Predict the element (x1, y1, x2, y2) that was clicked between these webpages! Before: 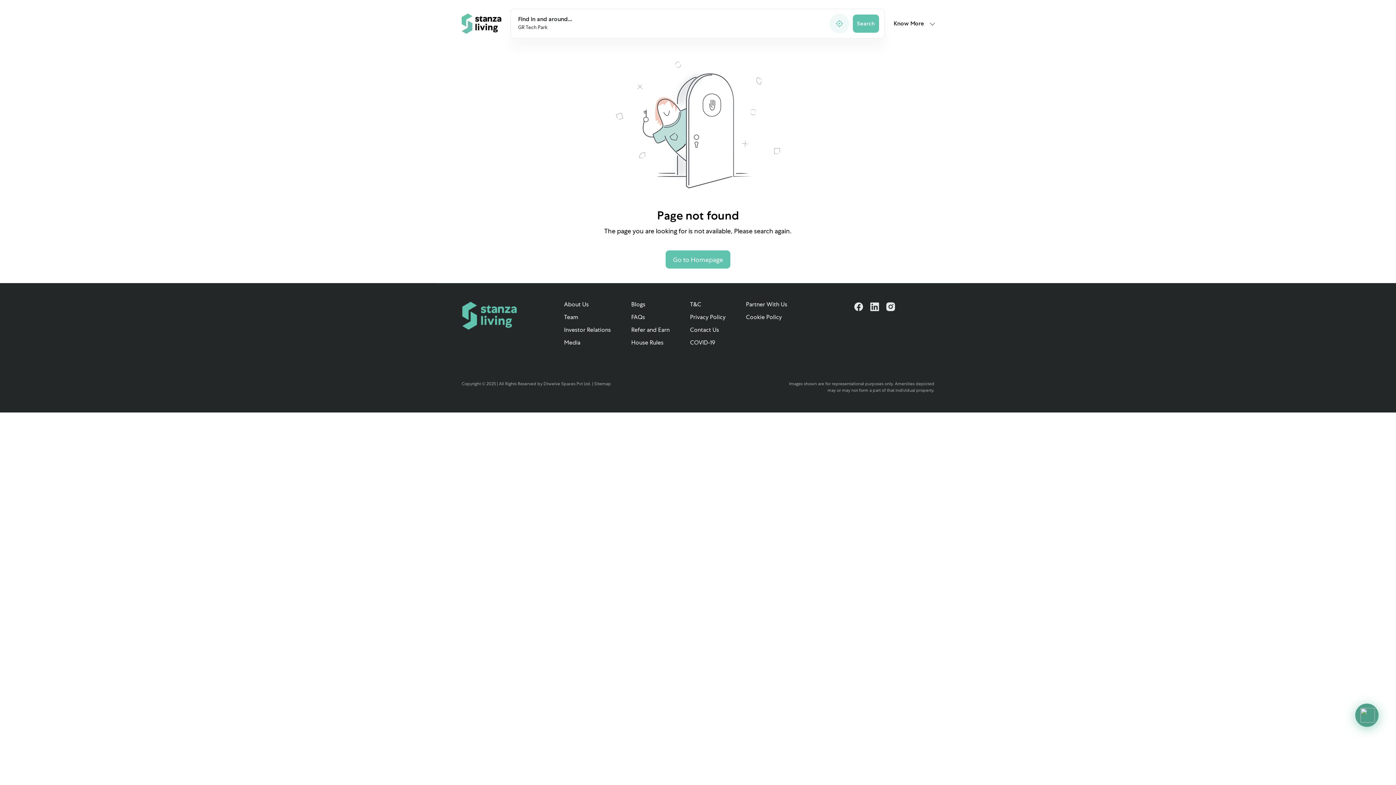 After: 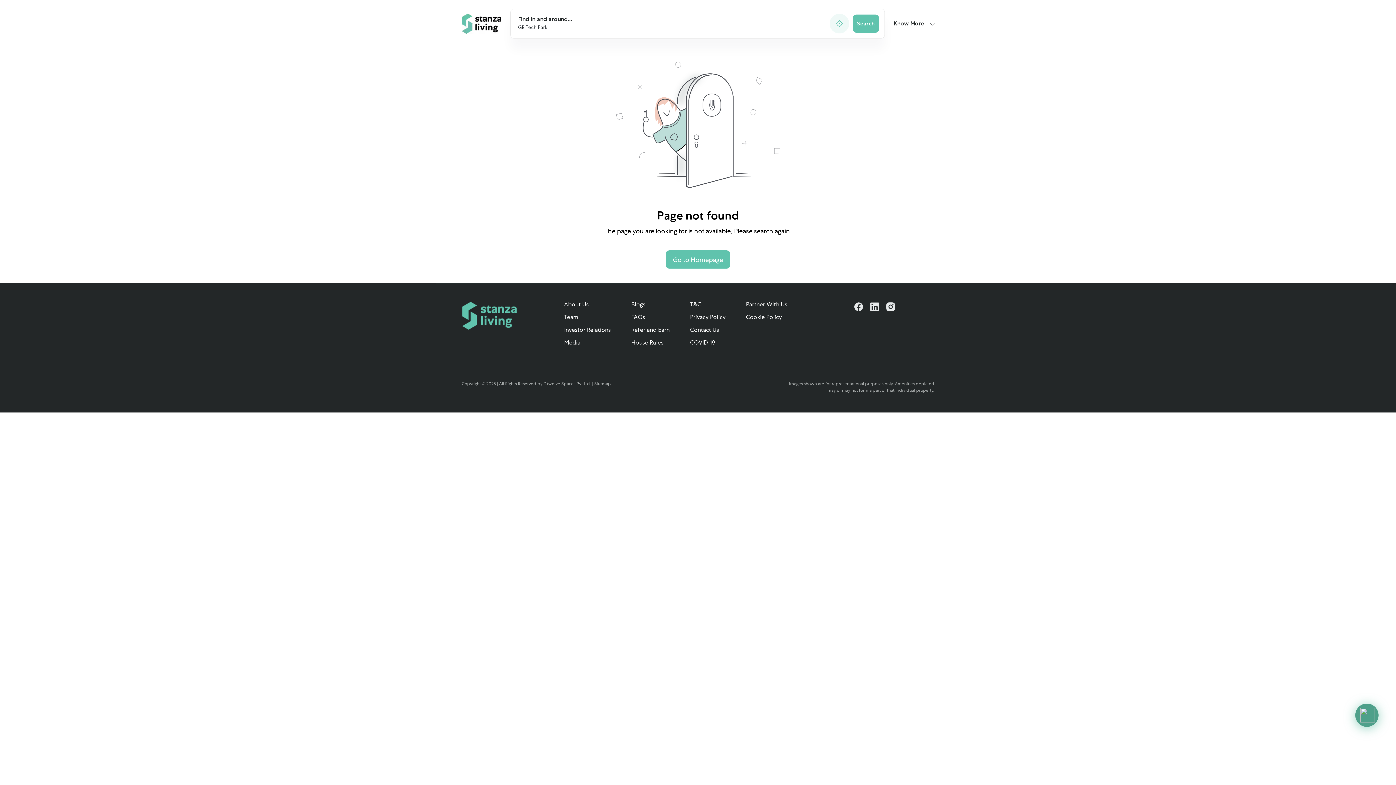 Action: bbox: (886, 302, 895, 311)